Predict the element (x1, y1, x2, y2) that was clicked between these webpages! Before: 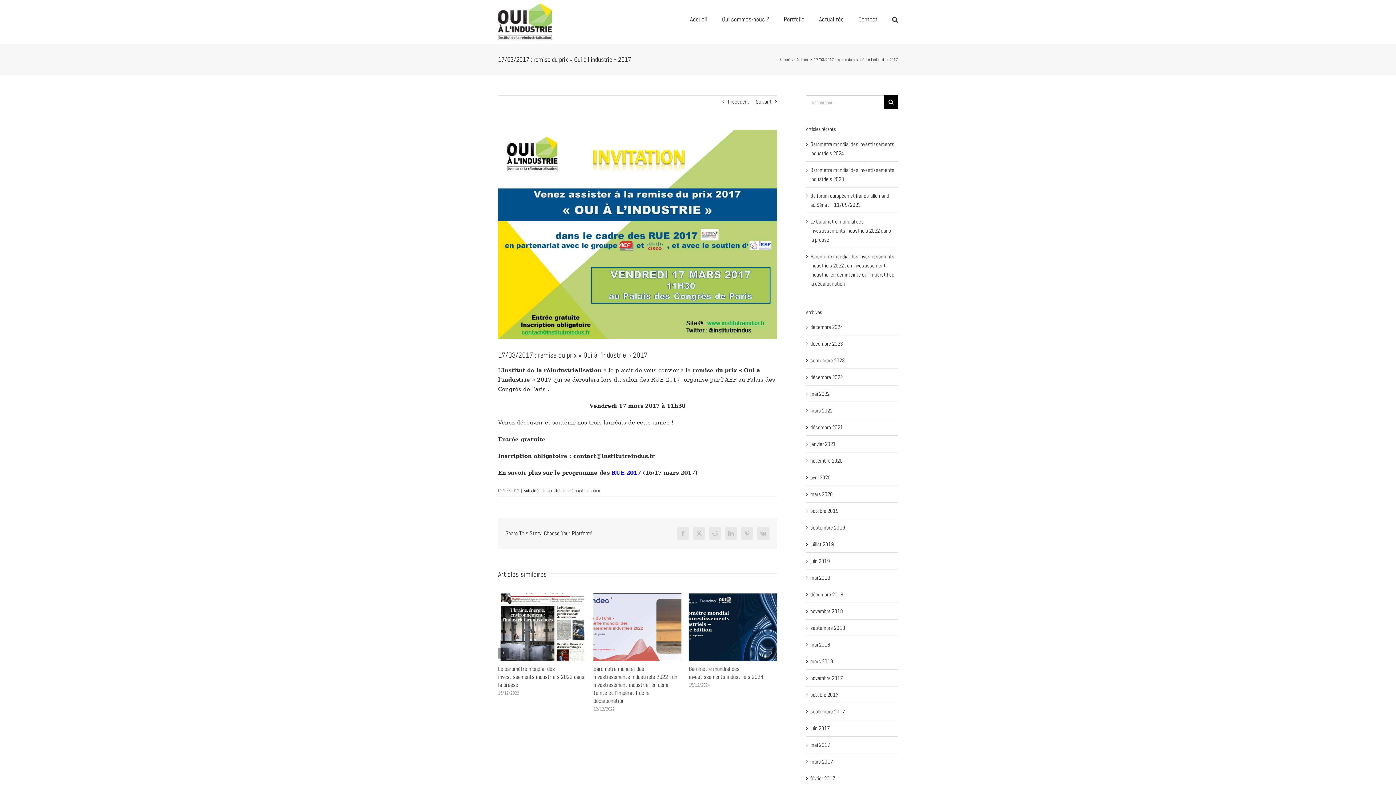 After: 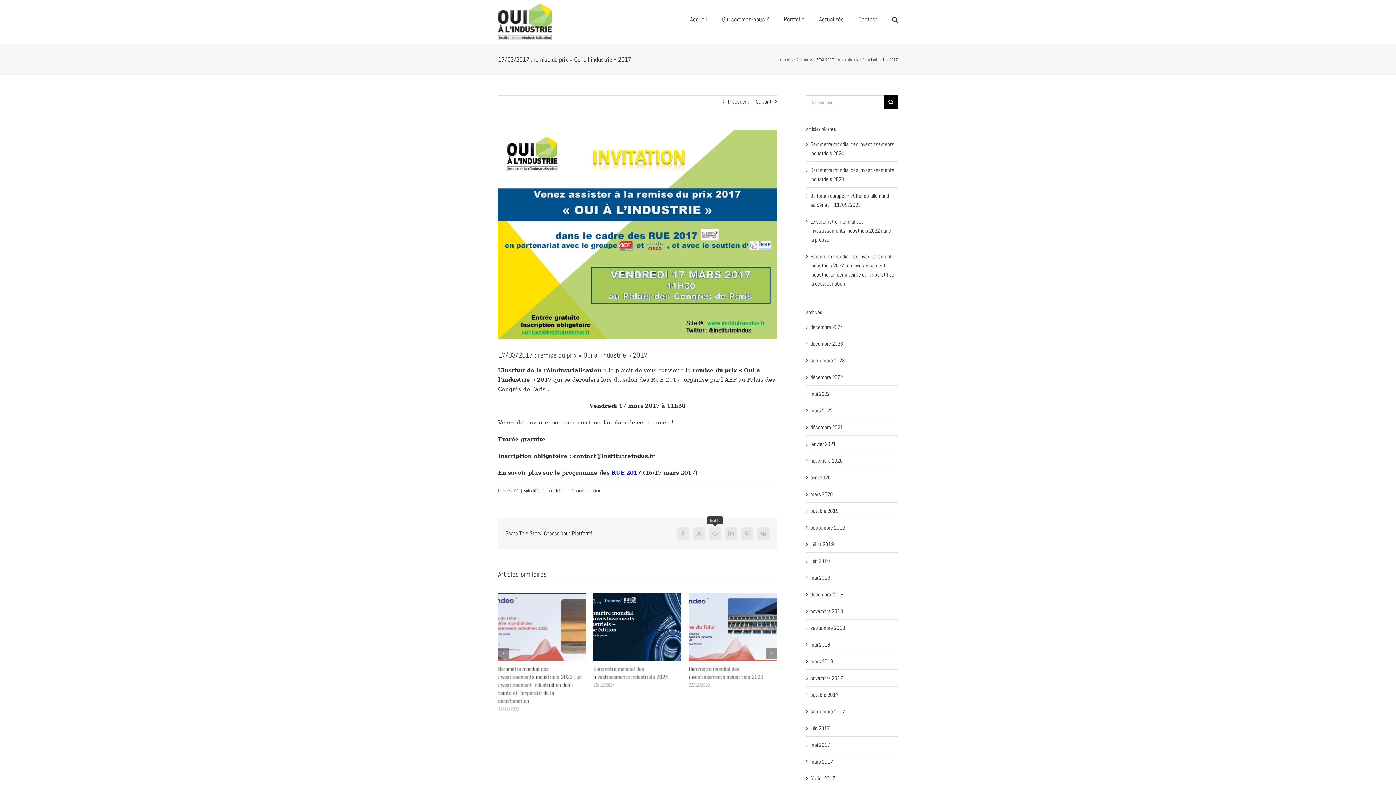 Action: bbox: (709, 527, 721, 540) label: Reddit